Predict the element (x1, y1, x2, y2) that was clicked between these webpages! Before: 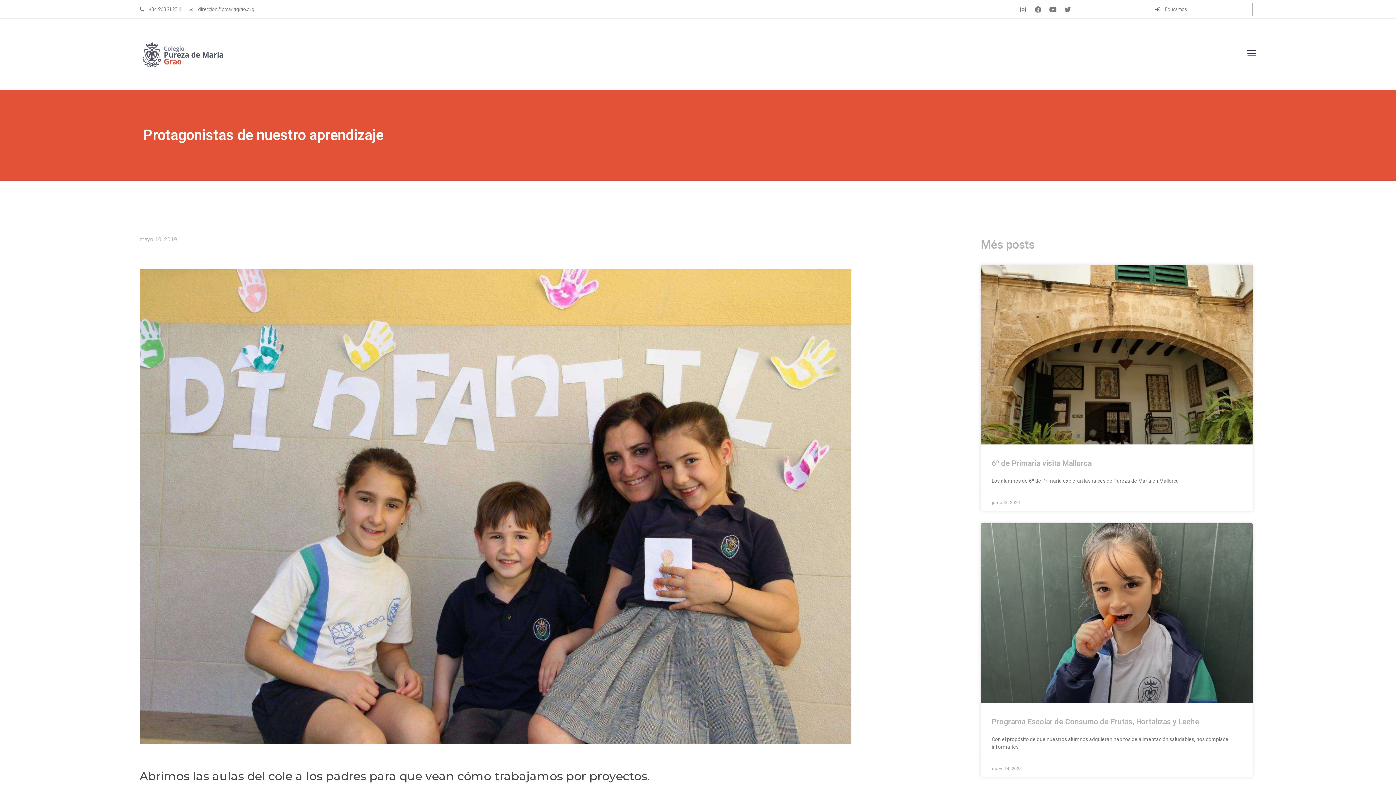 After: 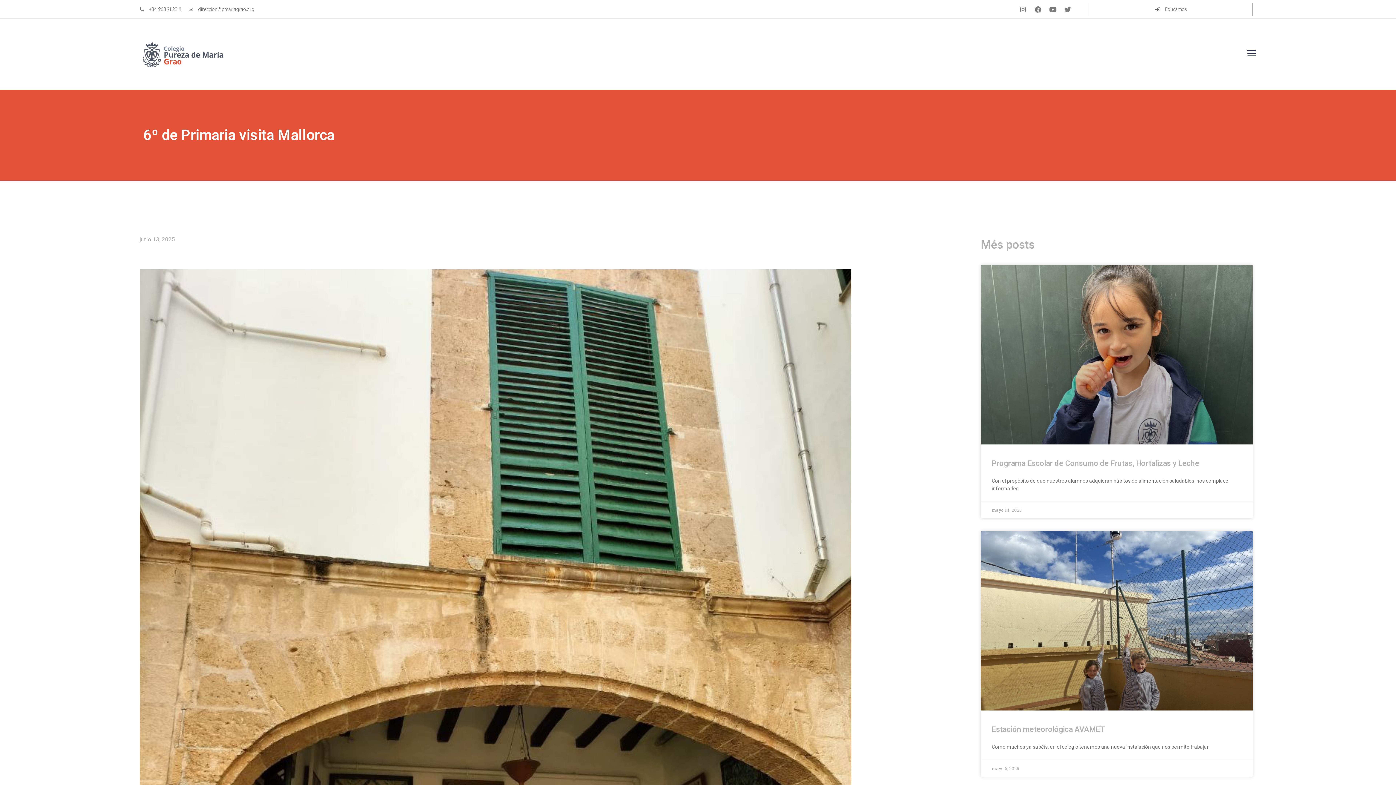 Action: bbox: (981, 265, 1253, 444)